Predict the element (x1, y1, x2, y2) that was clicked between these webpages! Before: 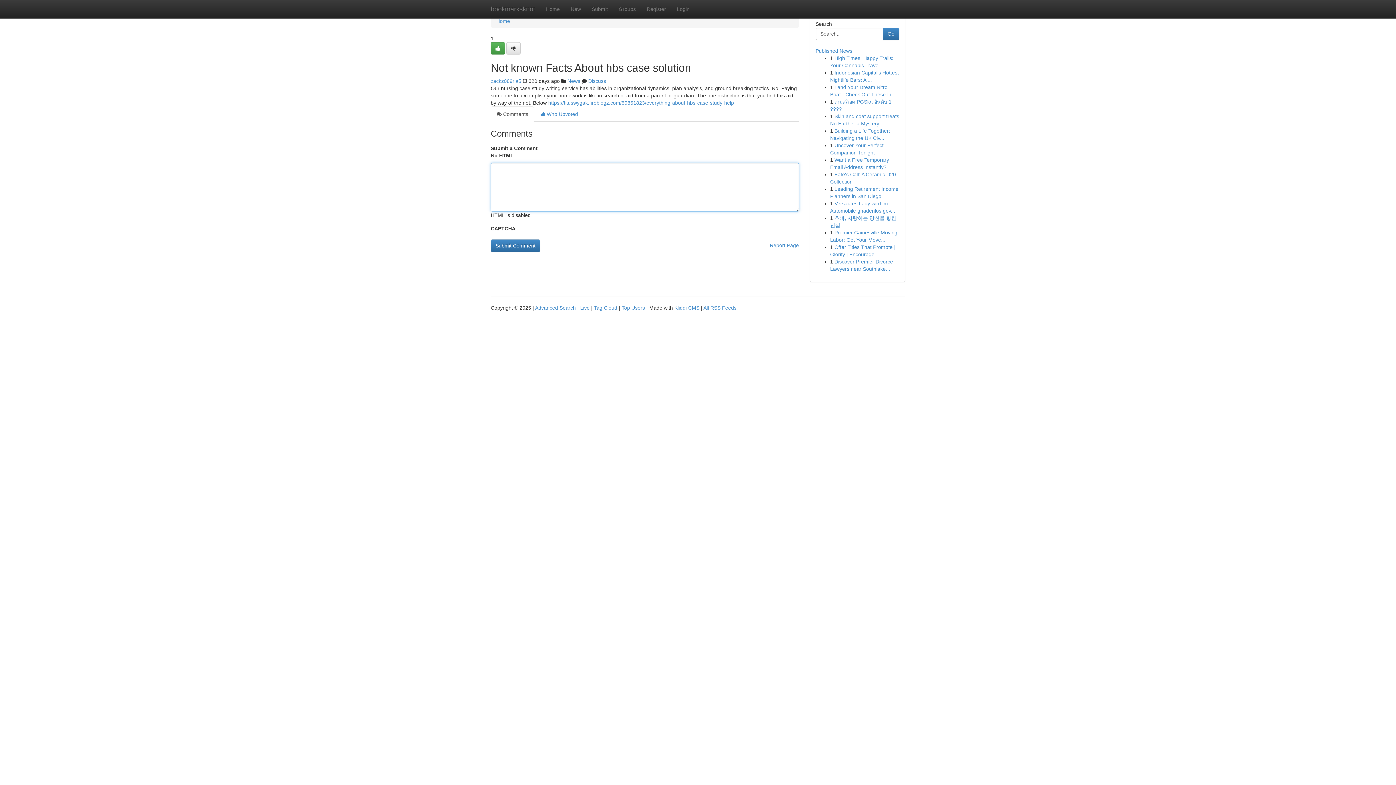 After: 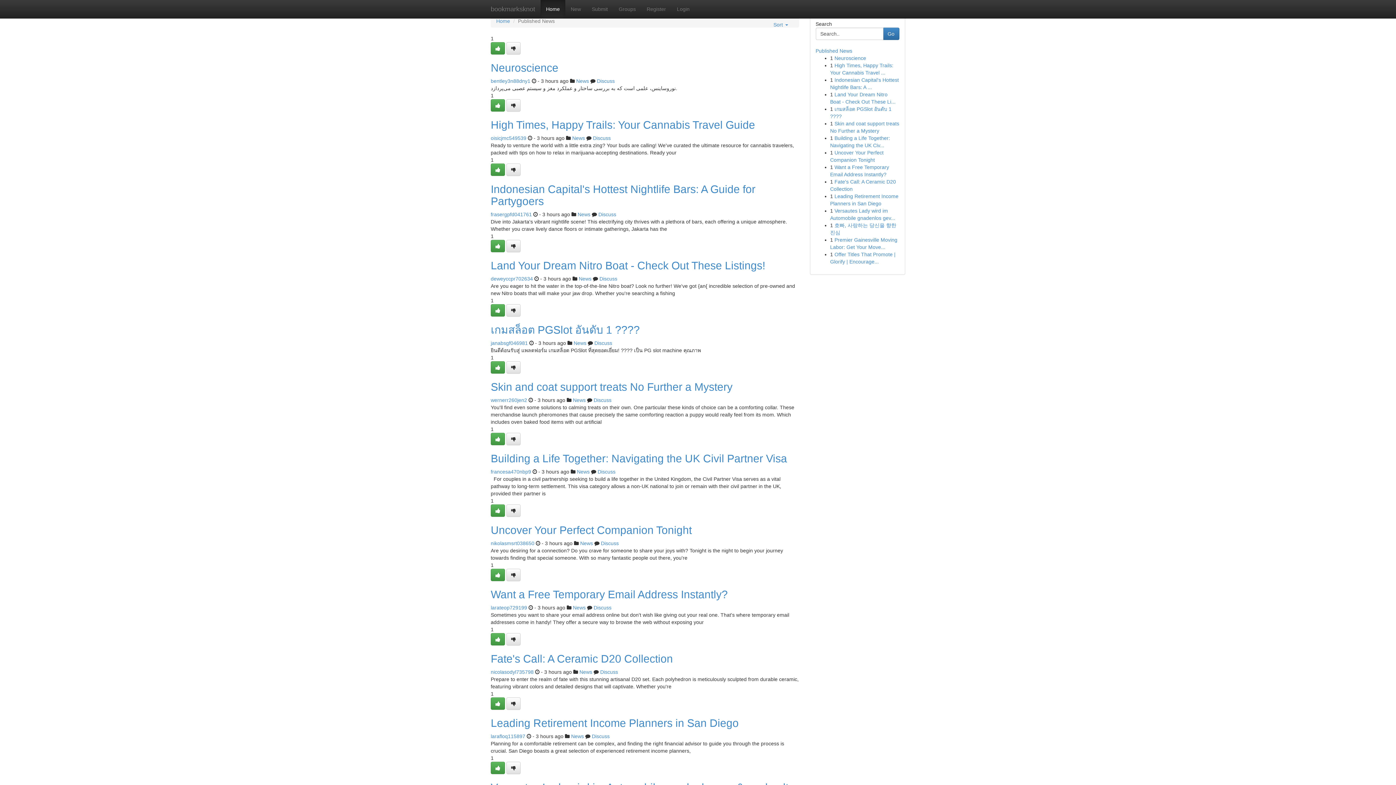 Action: bbox: (496, 18, 510, 24) label: Home